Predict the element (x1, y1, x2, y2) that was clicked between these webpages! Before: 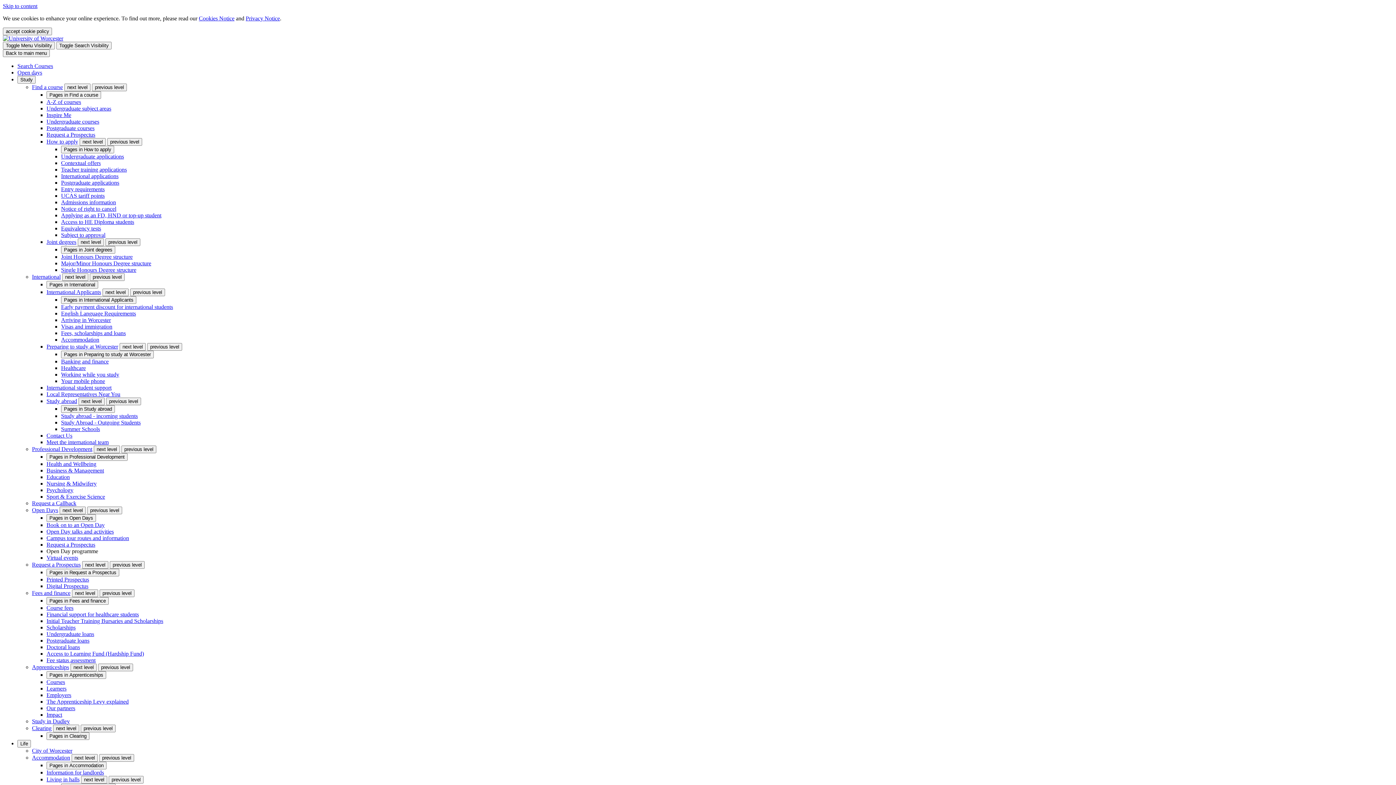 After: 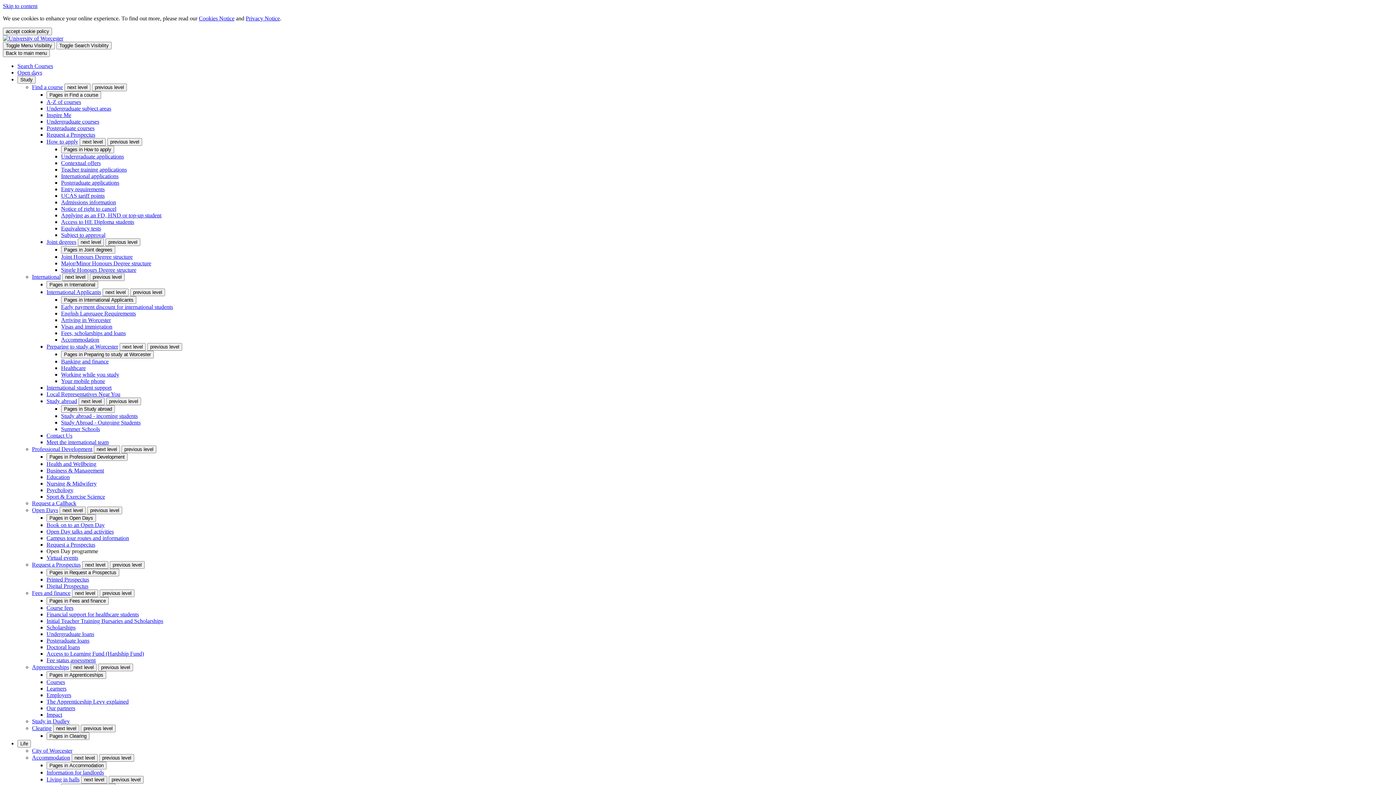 Action: bbox: (2, 35, 63, 41)